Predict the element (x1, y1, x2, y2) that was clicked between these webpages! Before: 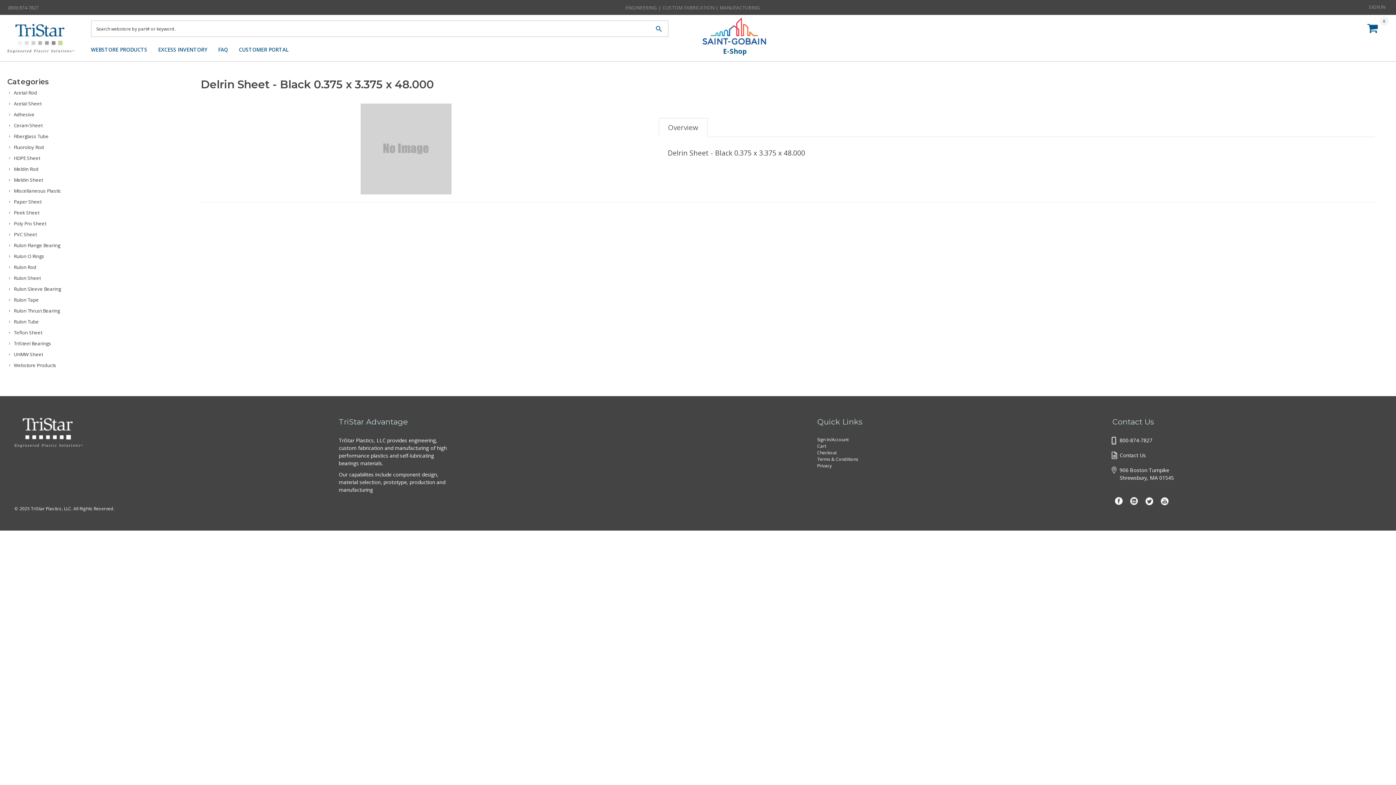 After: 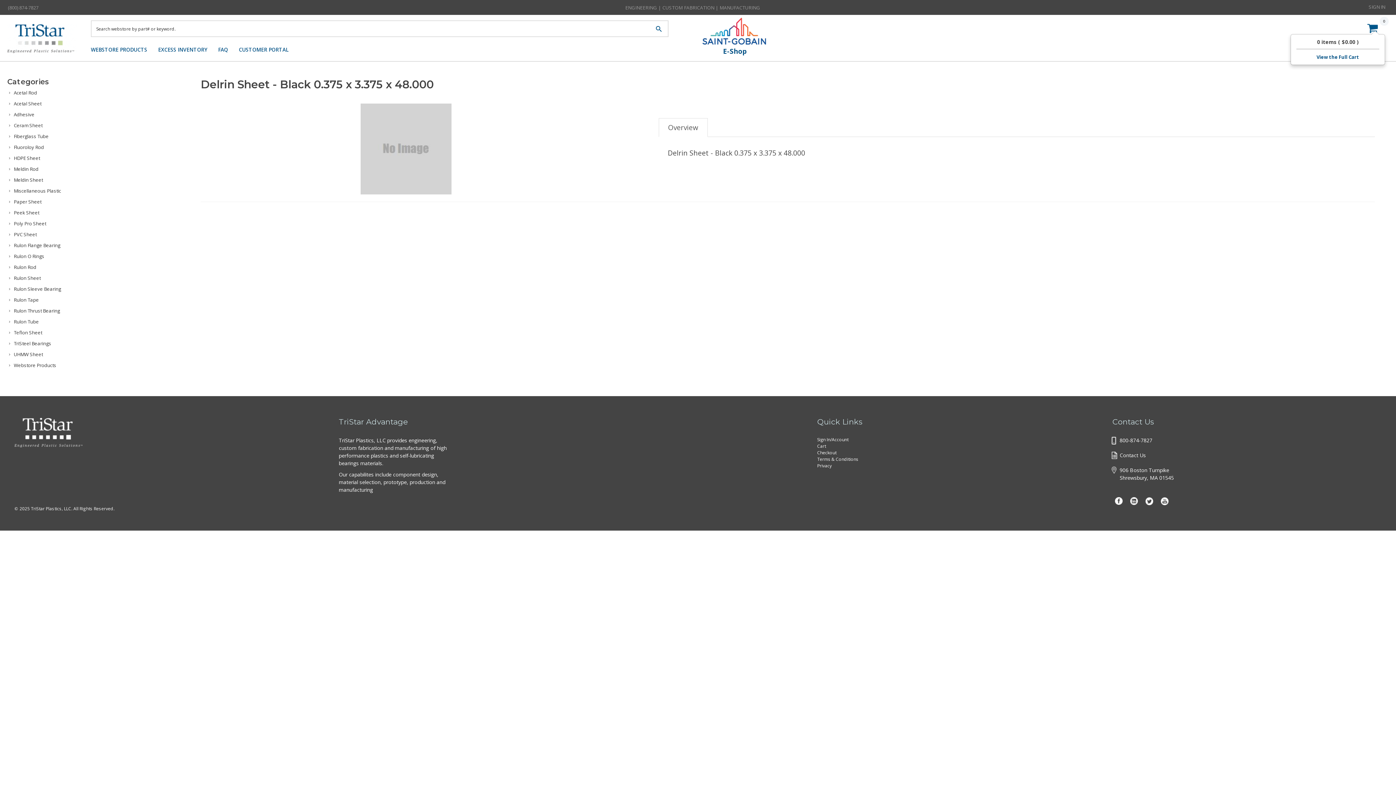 Action: label: 0 bbox: (1367, 24, 1381, 30)